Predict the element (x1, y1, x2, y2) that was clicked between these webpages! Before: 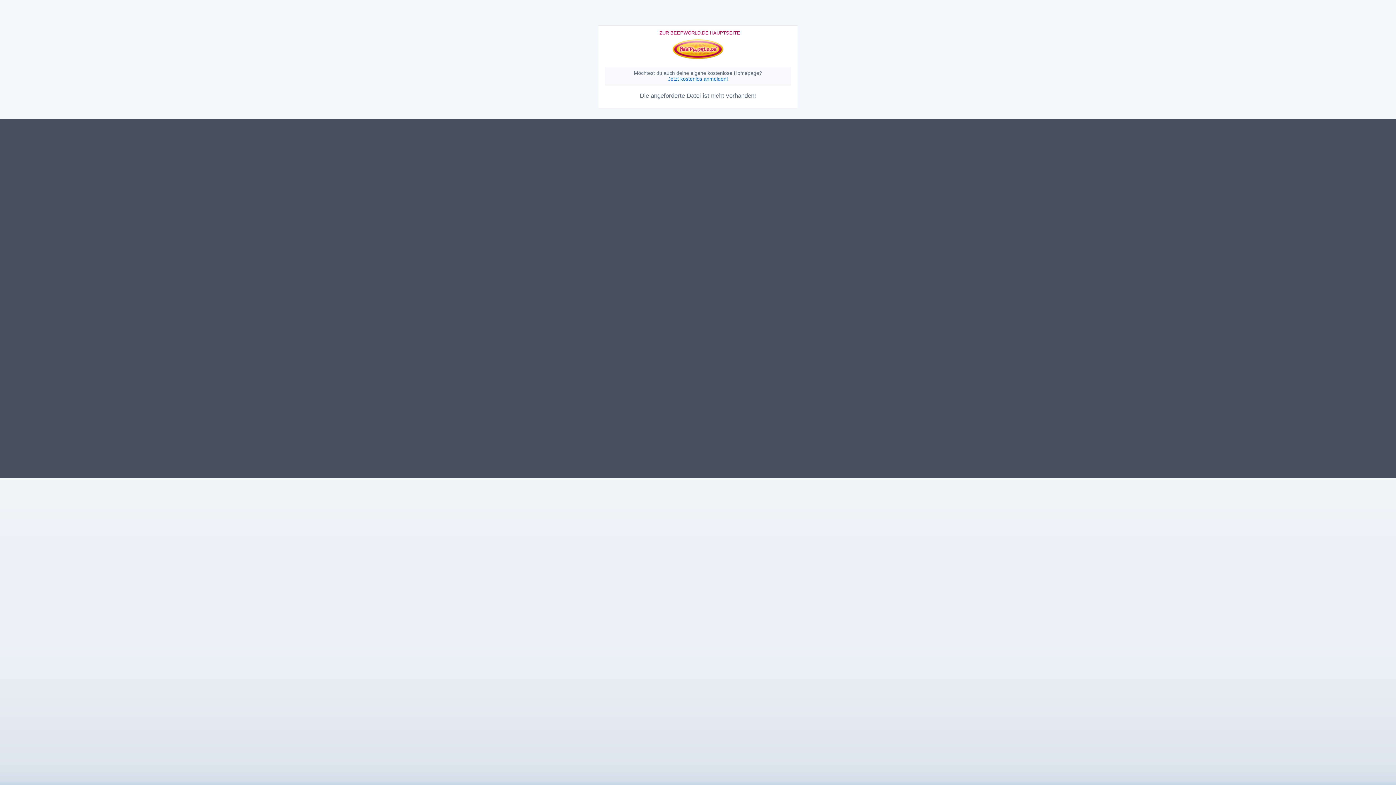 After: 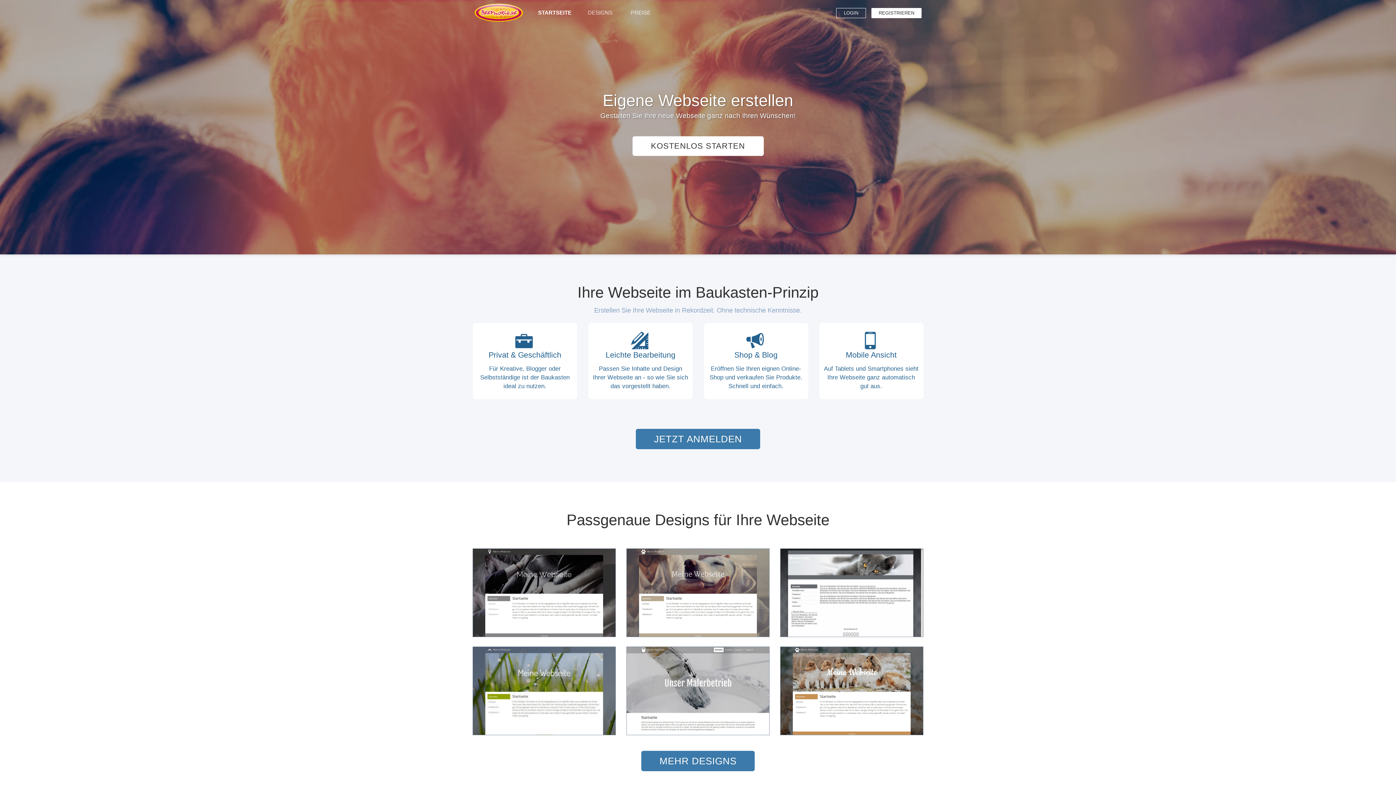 Action: bbox: (668, 76, 728, 81) label: Jetzt kostenlos anmelden!